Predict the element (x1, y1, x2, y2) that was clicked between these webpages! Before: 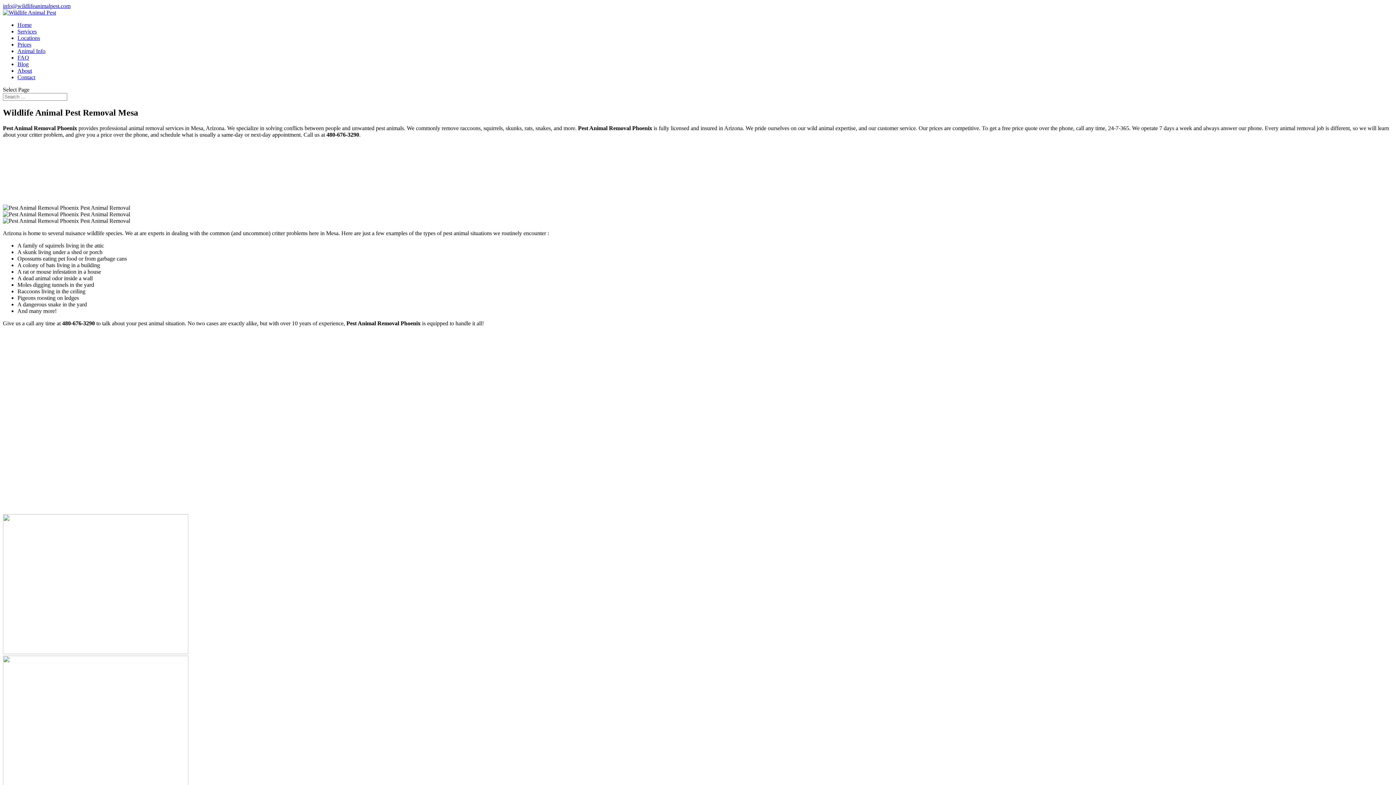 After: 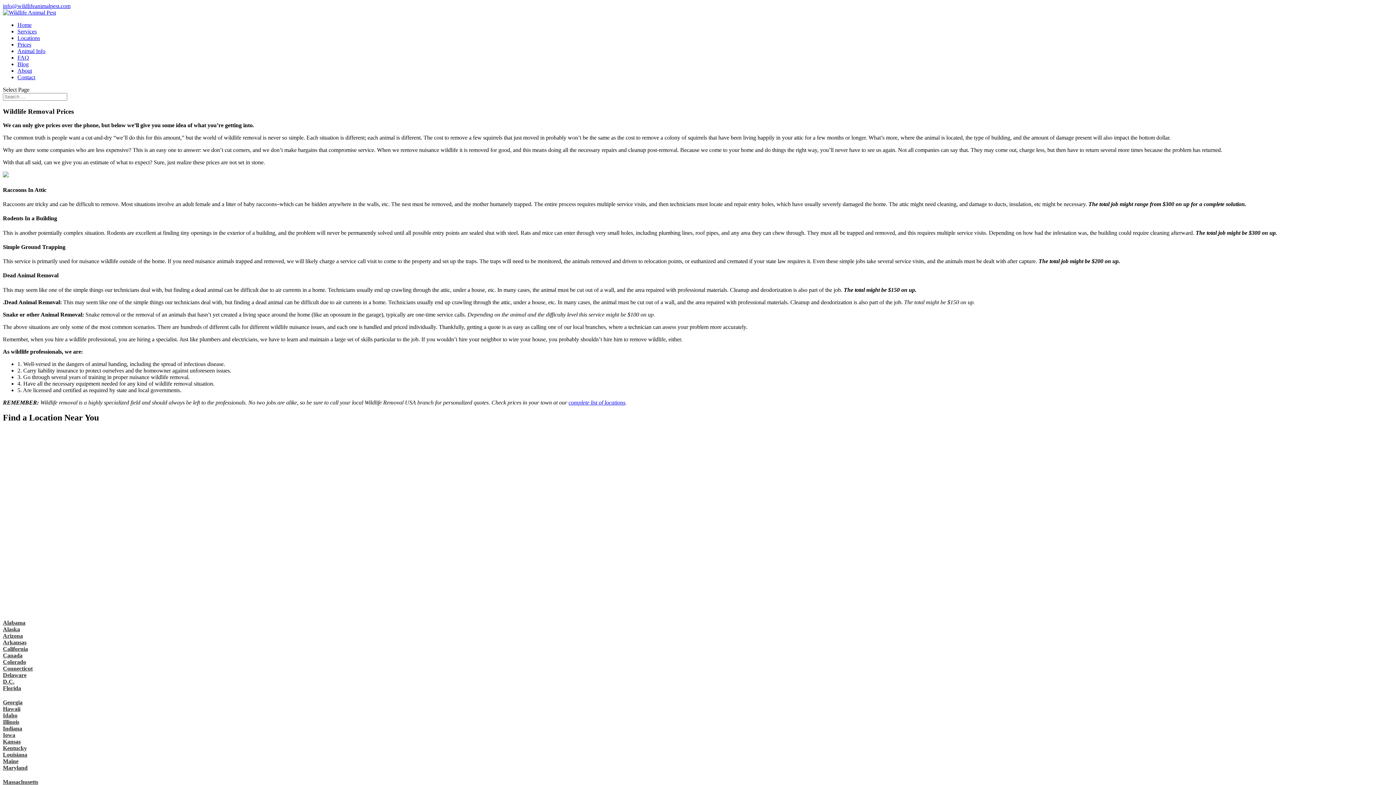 Action: bbox: (17, 41, 31, 47) label: Prices